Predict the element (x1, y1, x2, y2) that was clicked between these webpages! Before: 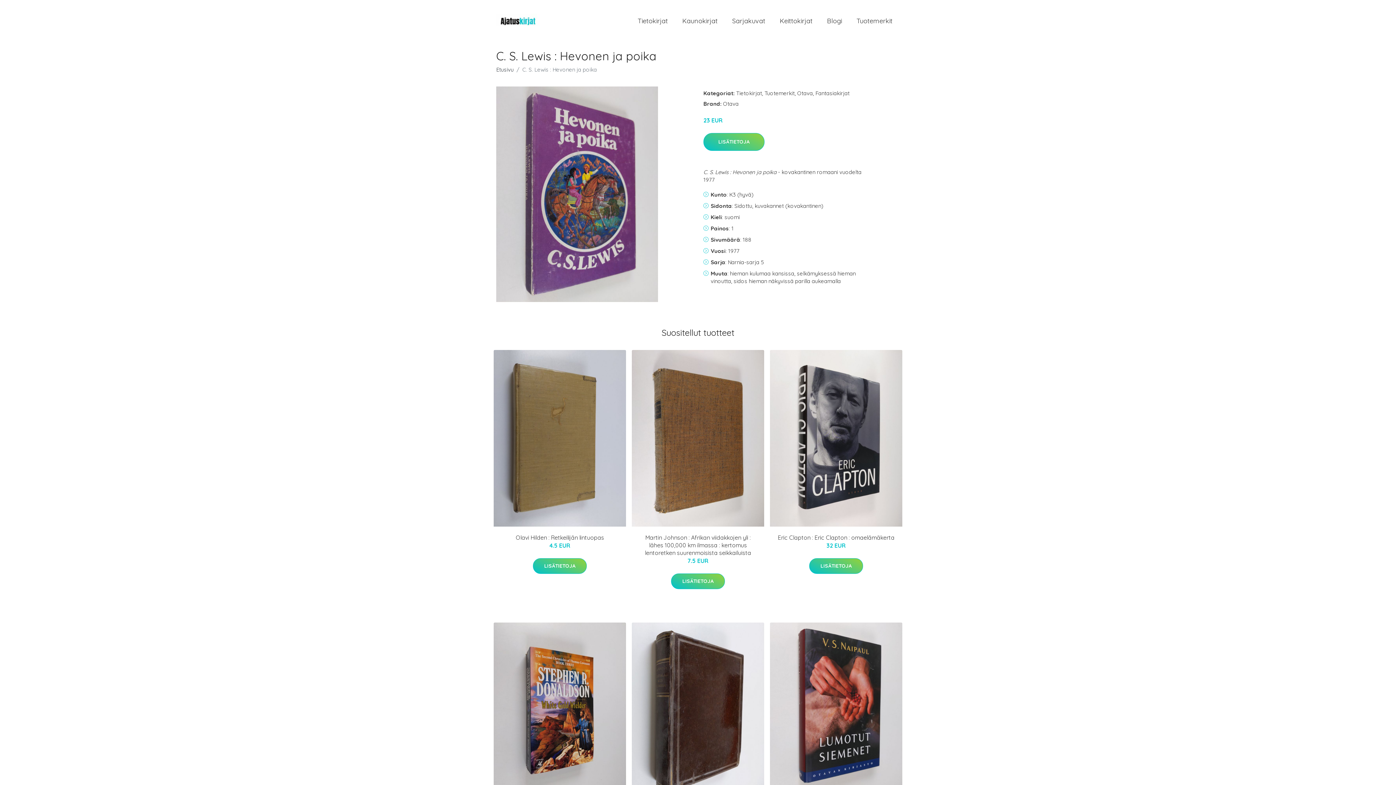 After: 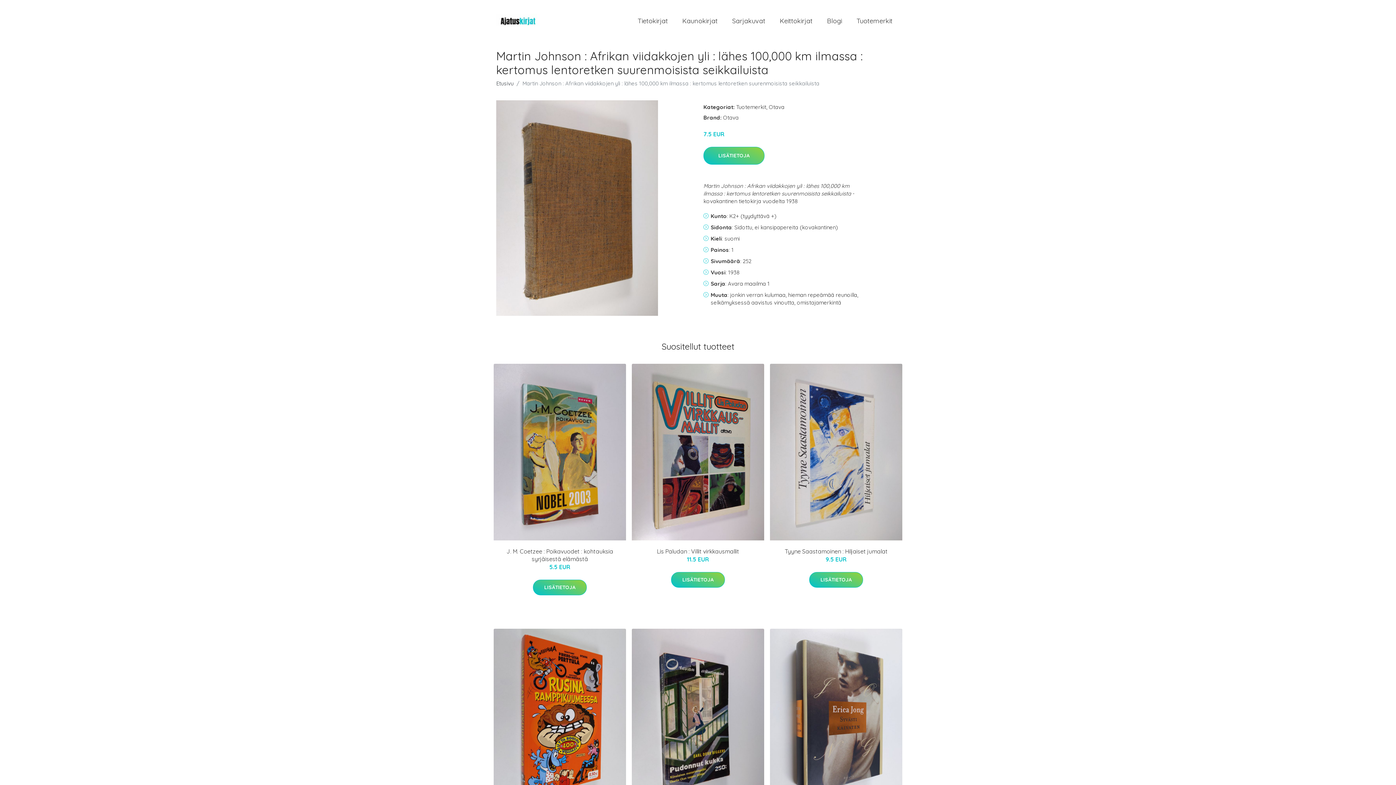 Action: label: Martin Johnson : Afrikan viidakkojen yli : lähes 100,000 km ilmassa : kertomus lentoretken suurenmoisista seikkailuista bbox: (645, 534, 751, 556)